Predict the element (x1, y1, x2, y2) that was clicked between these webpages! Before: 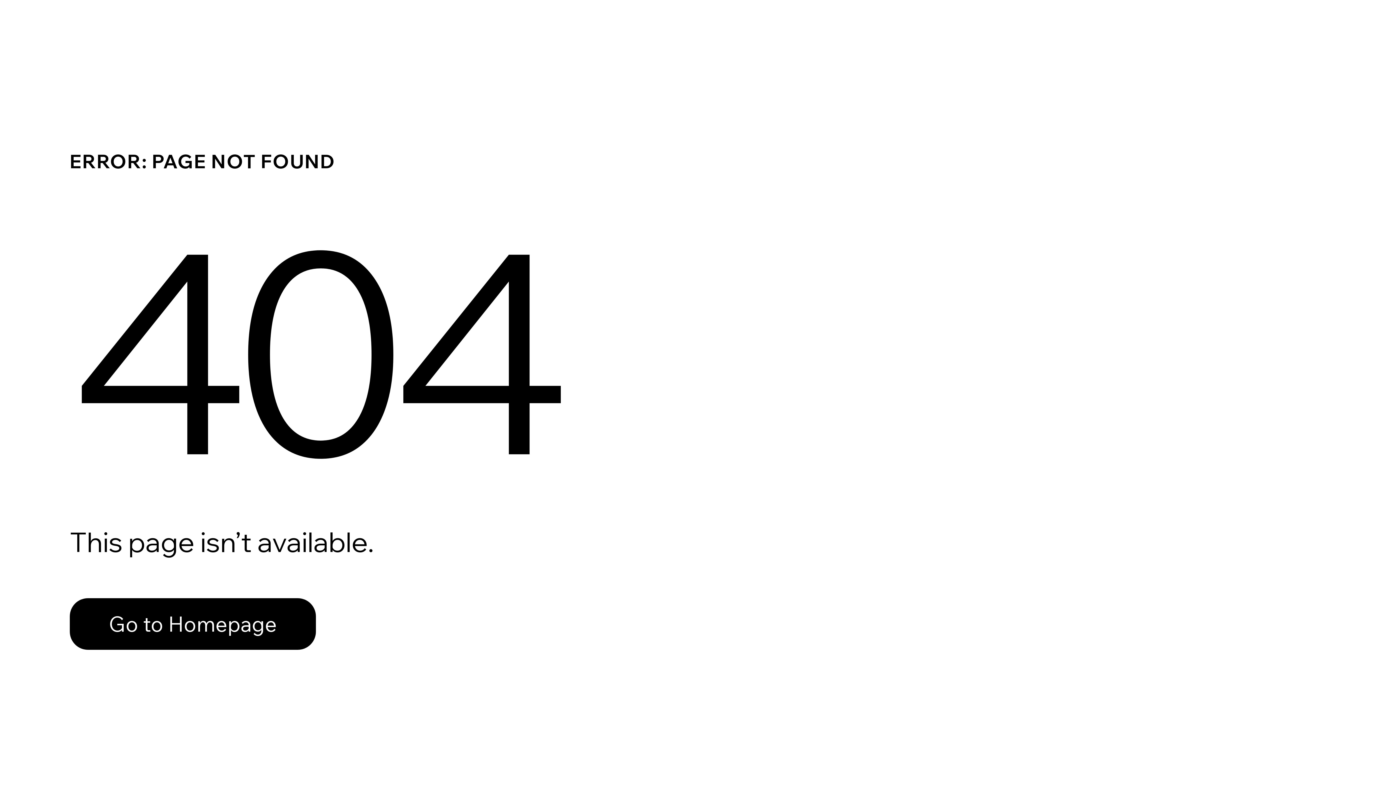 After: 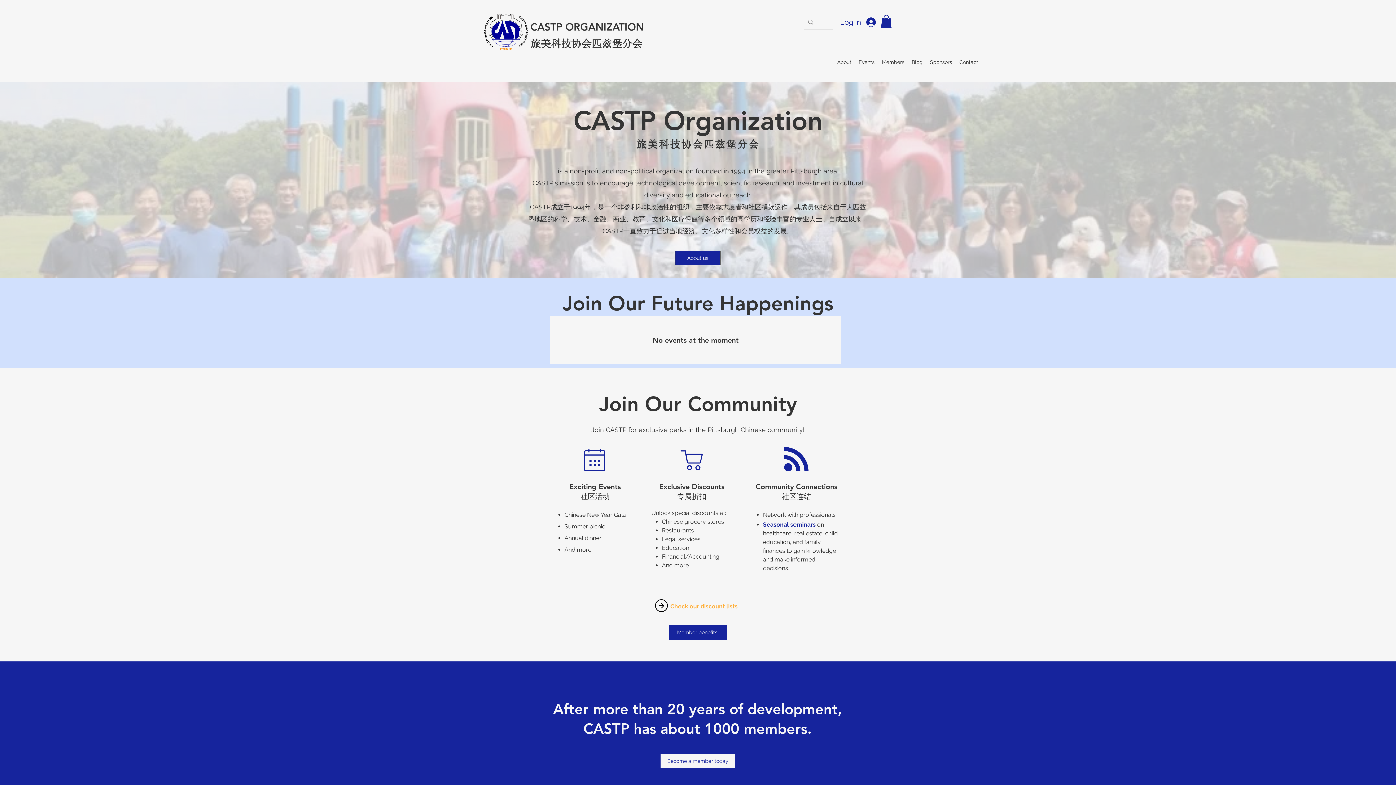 Action: label: Go to Homepage bbox: (69, 598, 316, 650)